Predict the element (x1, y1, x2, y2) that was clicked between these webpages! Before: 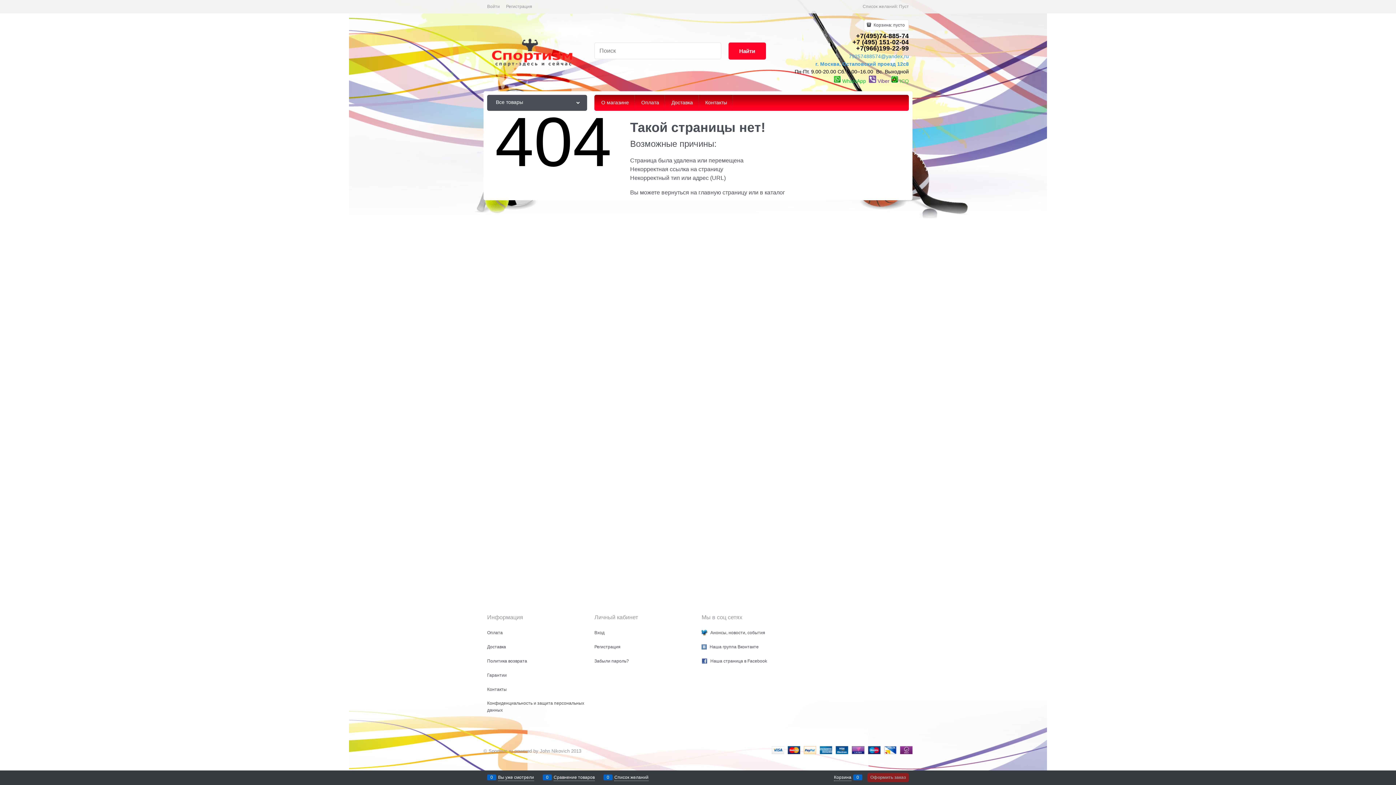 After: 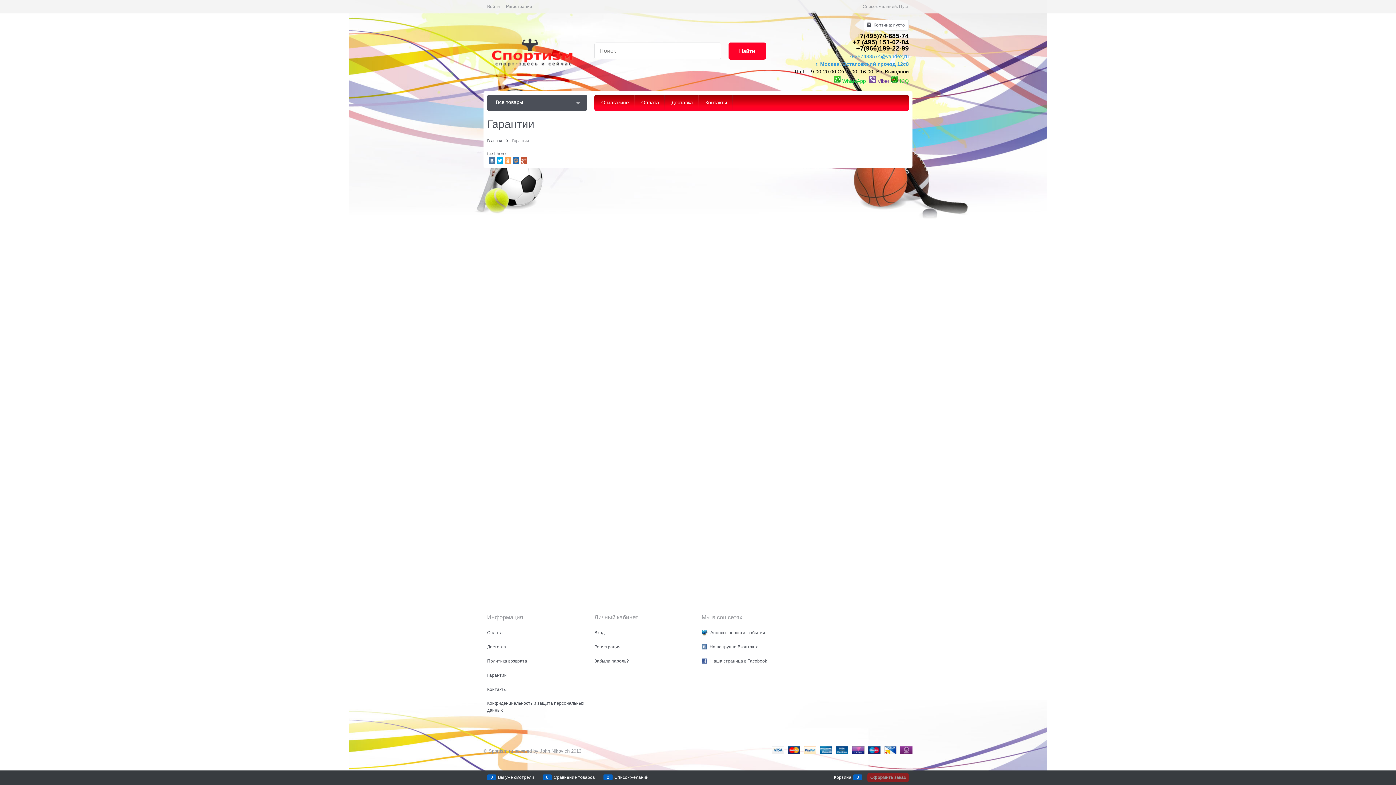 Action: bbox: (487, 672, 506, 678) label: Гарантии